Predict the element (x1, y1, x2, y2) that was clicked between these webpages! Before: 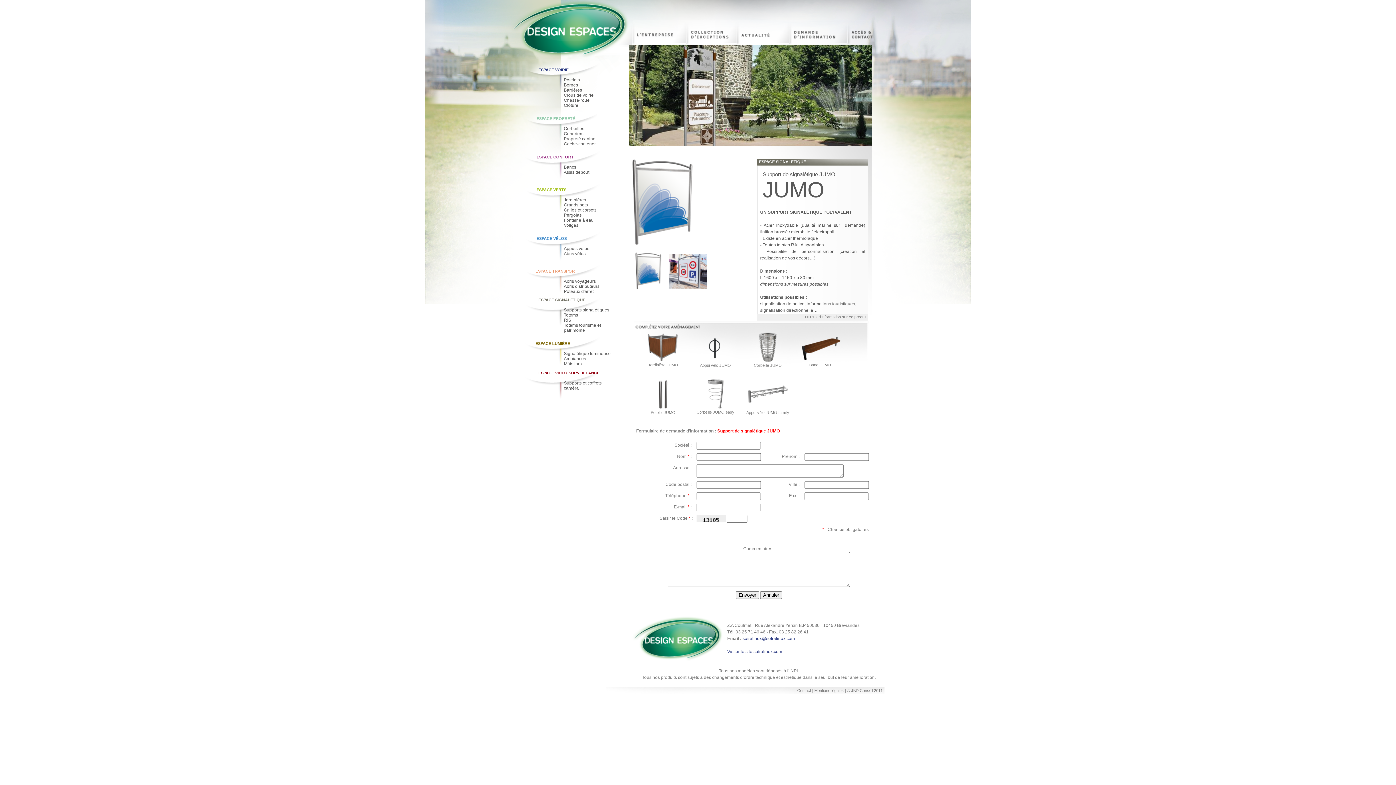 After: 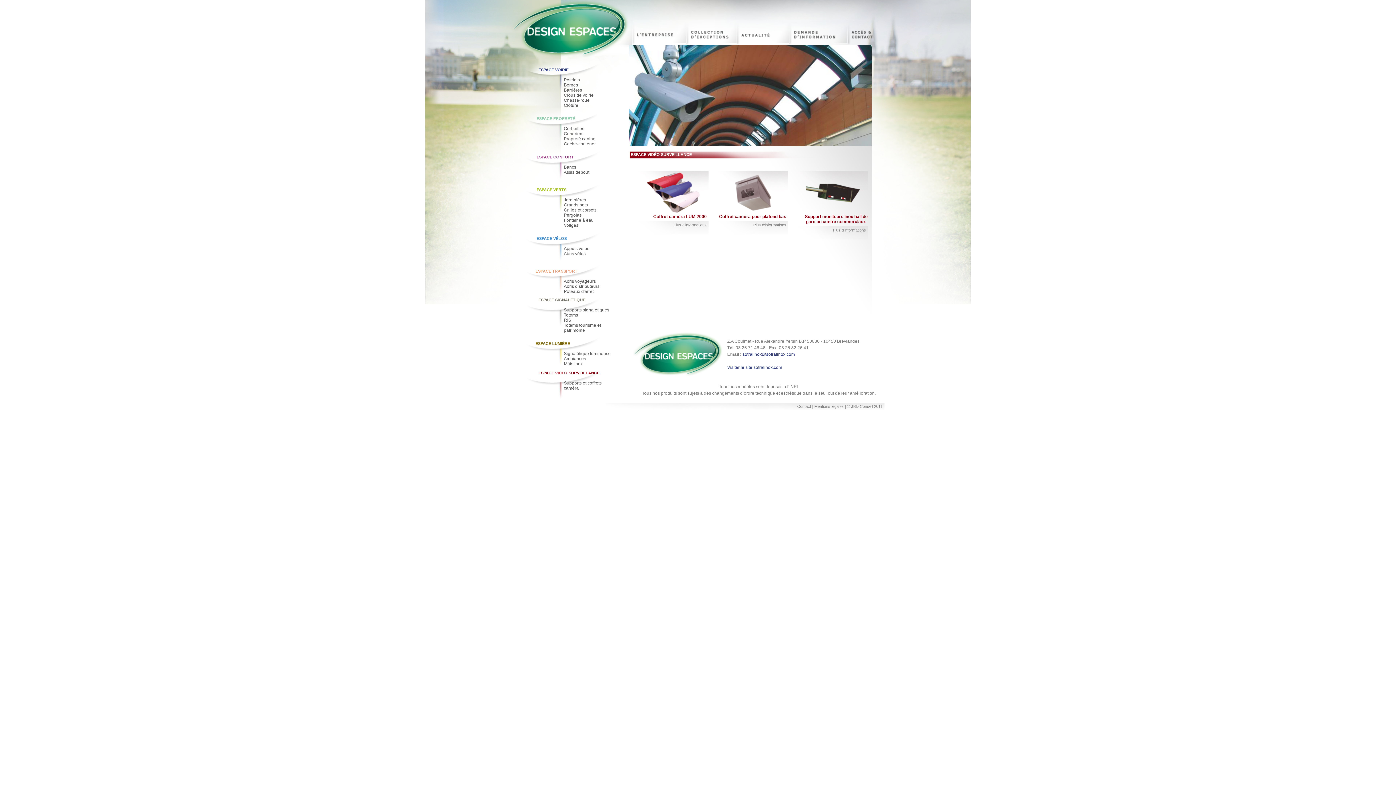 Action: bbox: (538, 370, 599, 375) label: ESPACE VIDÉO SURVEILLANCE